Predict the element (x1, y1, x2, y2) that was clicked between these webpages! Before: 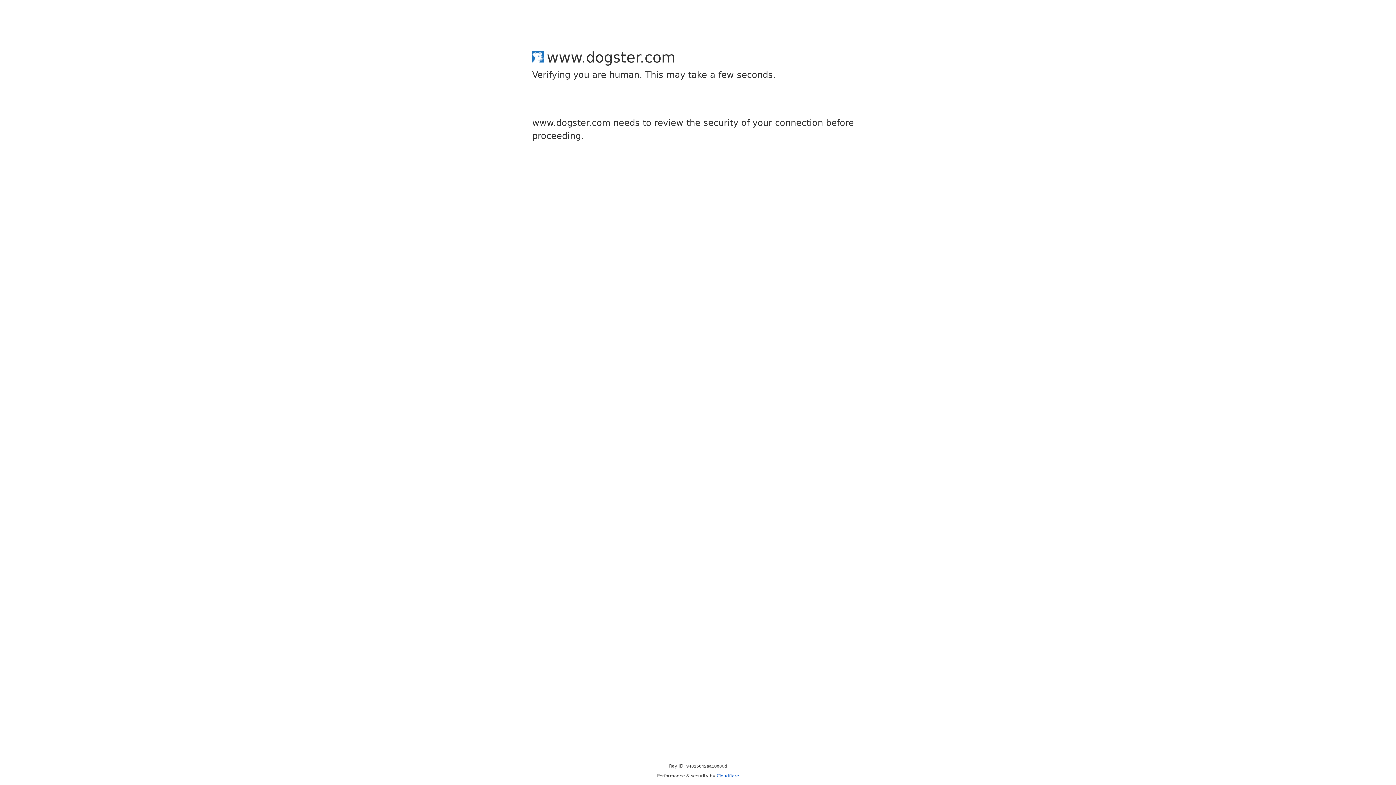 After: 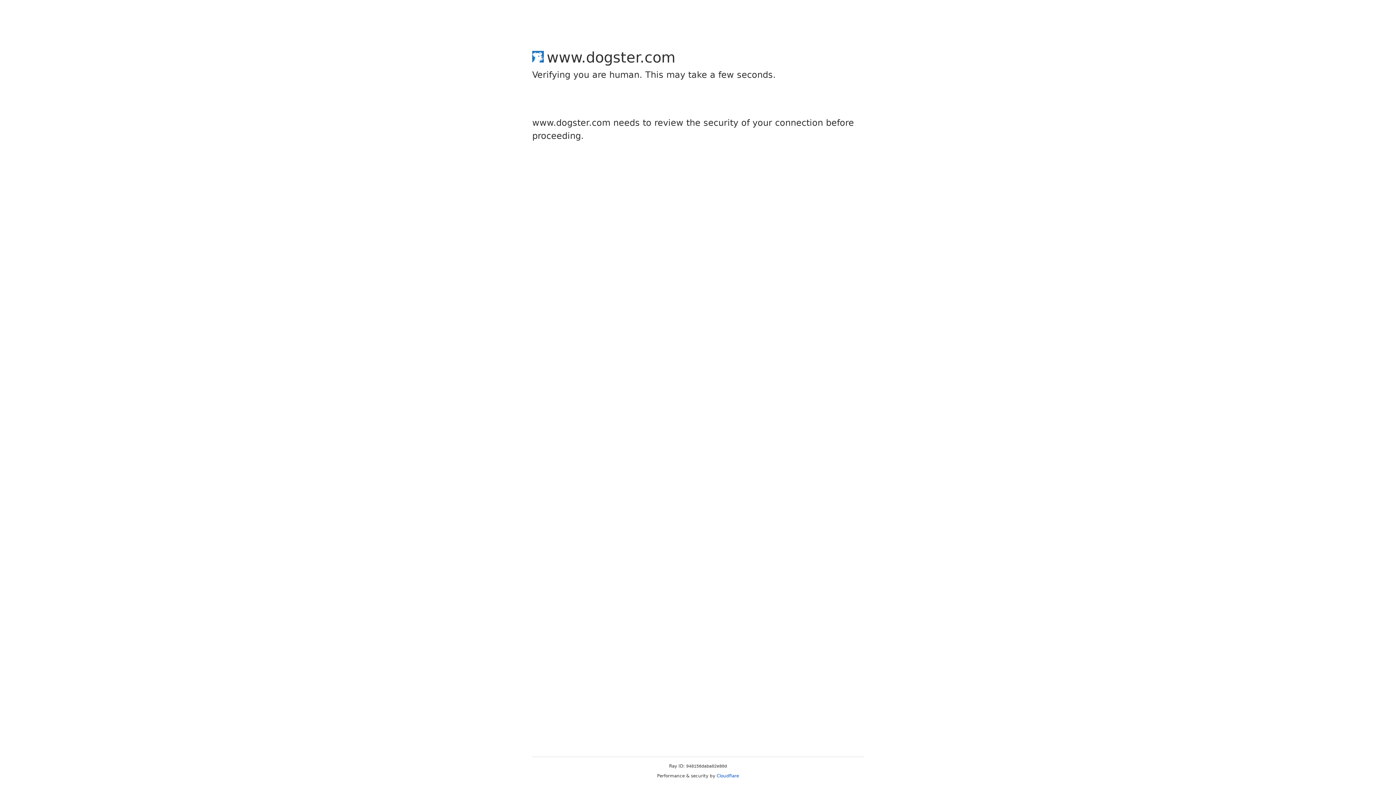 Action: bbox: (716, 773, 739, 778) label: Cloudflare